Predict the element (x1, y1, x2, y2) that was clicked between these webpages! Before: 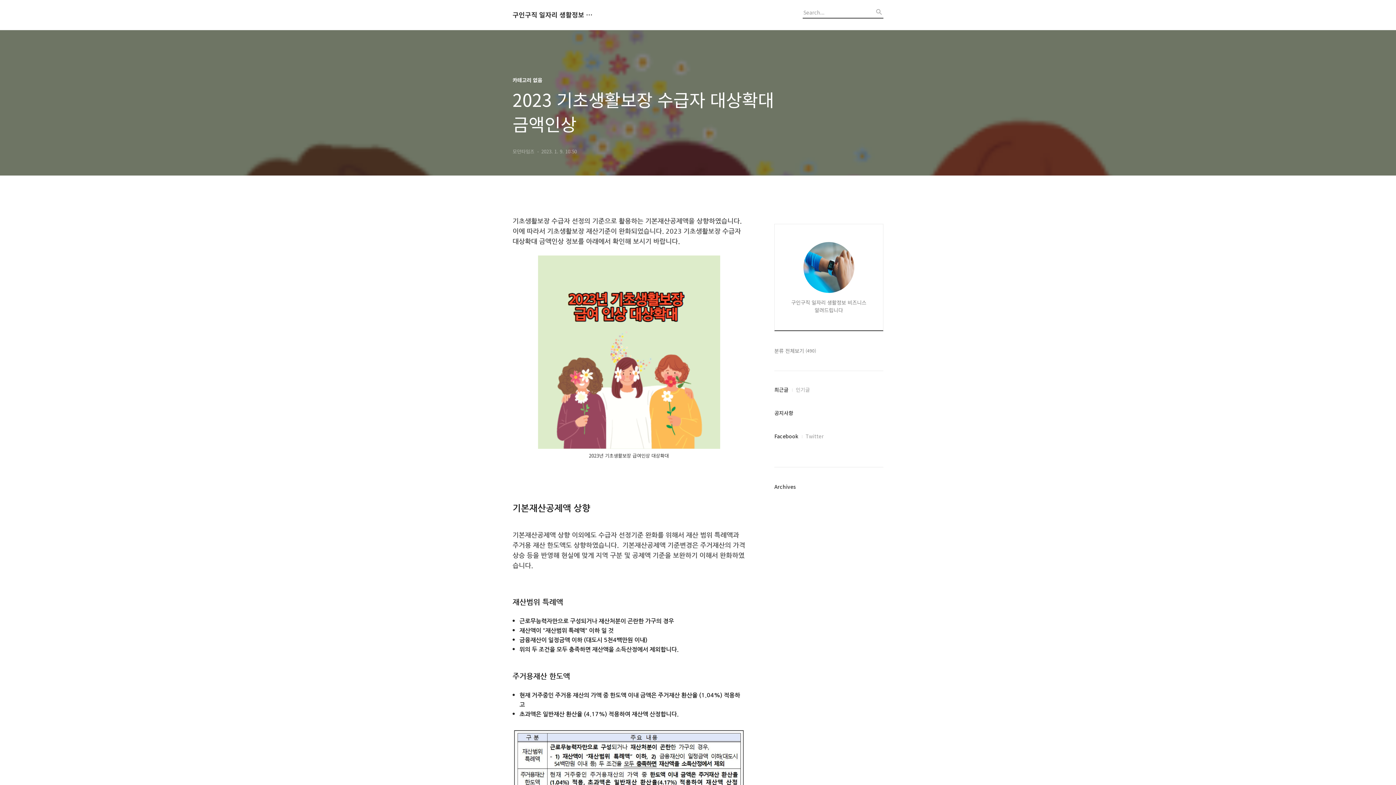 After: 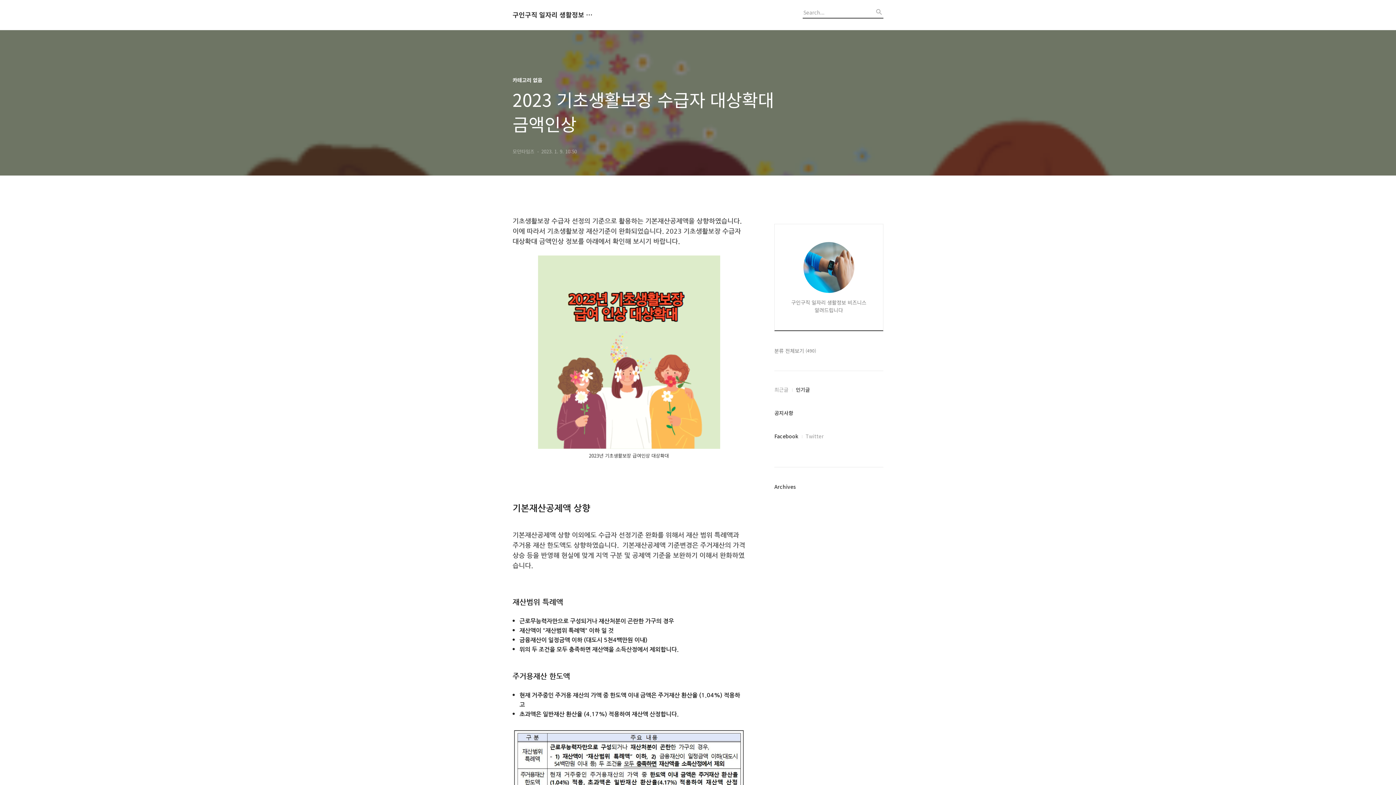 Action: bbox: (796, 385, 810, 393) label: 인기글